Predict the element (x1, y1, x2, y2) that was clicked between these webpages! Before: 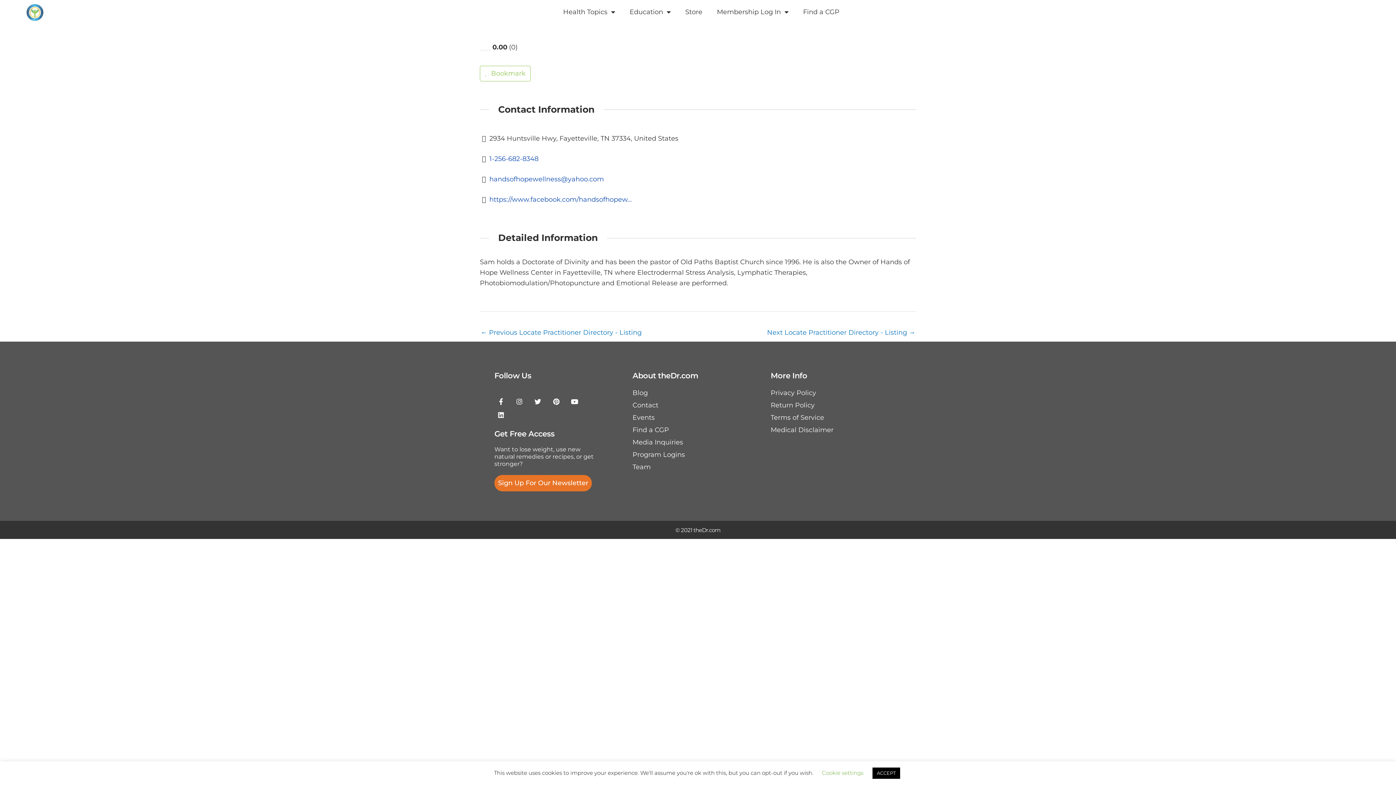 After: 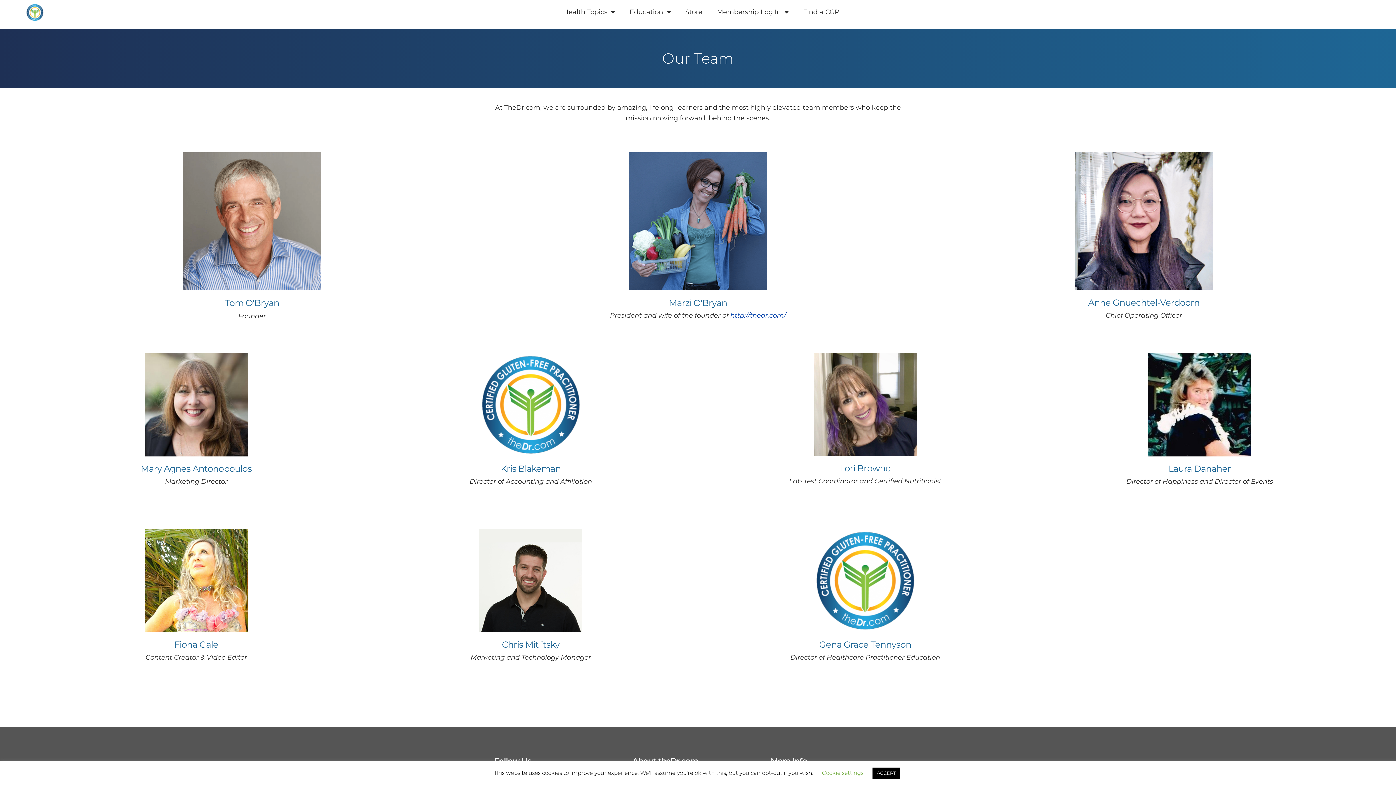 Action: label: Team bbox: (632, 462, 763, 472)